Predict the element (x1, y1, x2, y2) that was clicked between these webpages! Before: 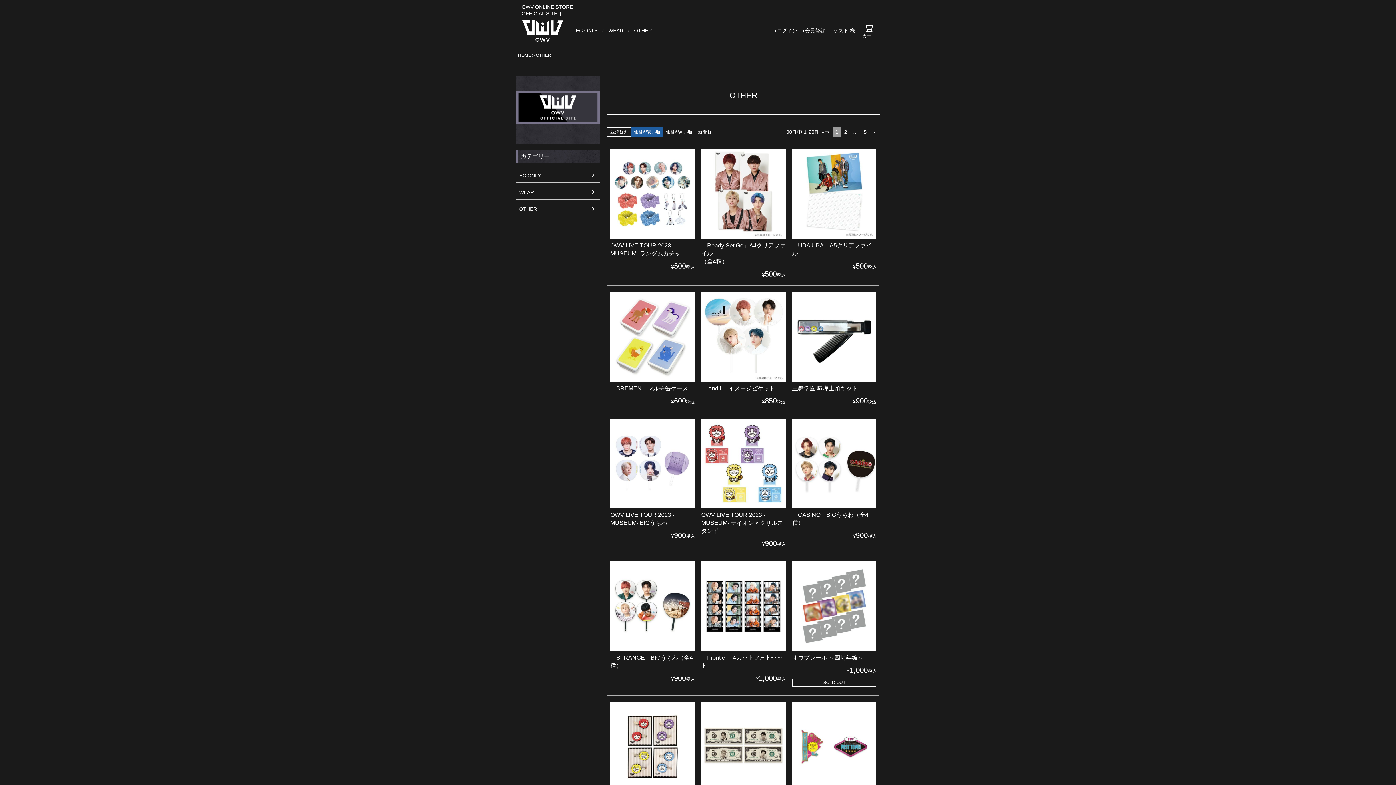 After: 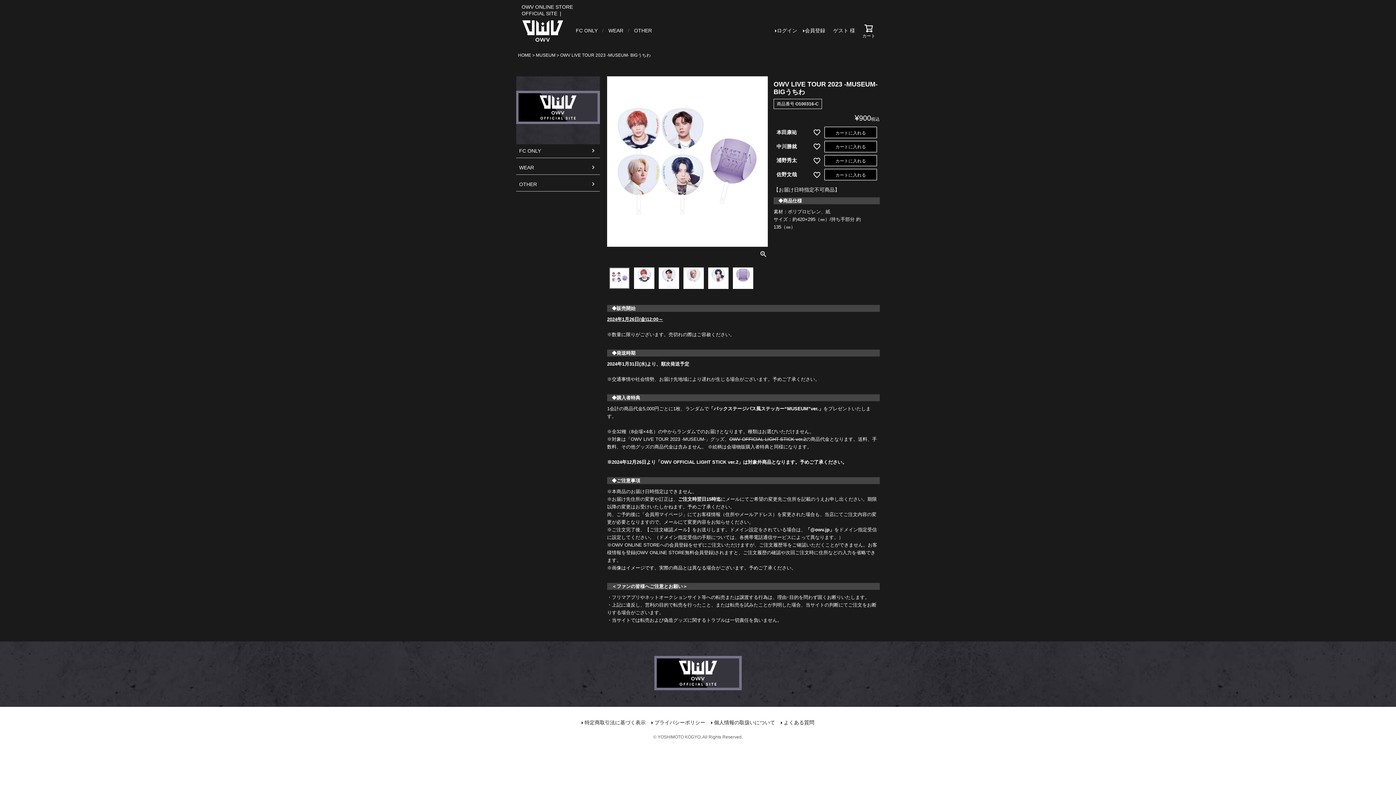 Action: bbox: (610, 419, 694, 508)